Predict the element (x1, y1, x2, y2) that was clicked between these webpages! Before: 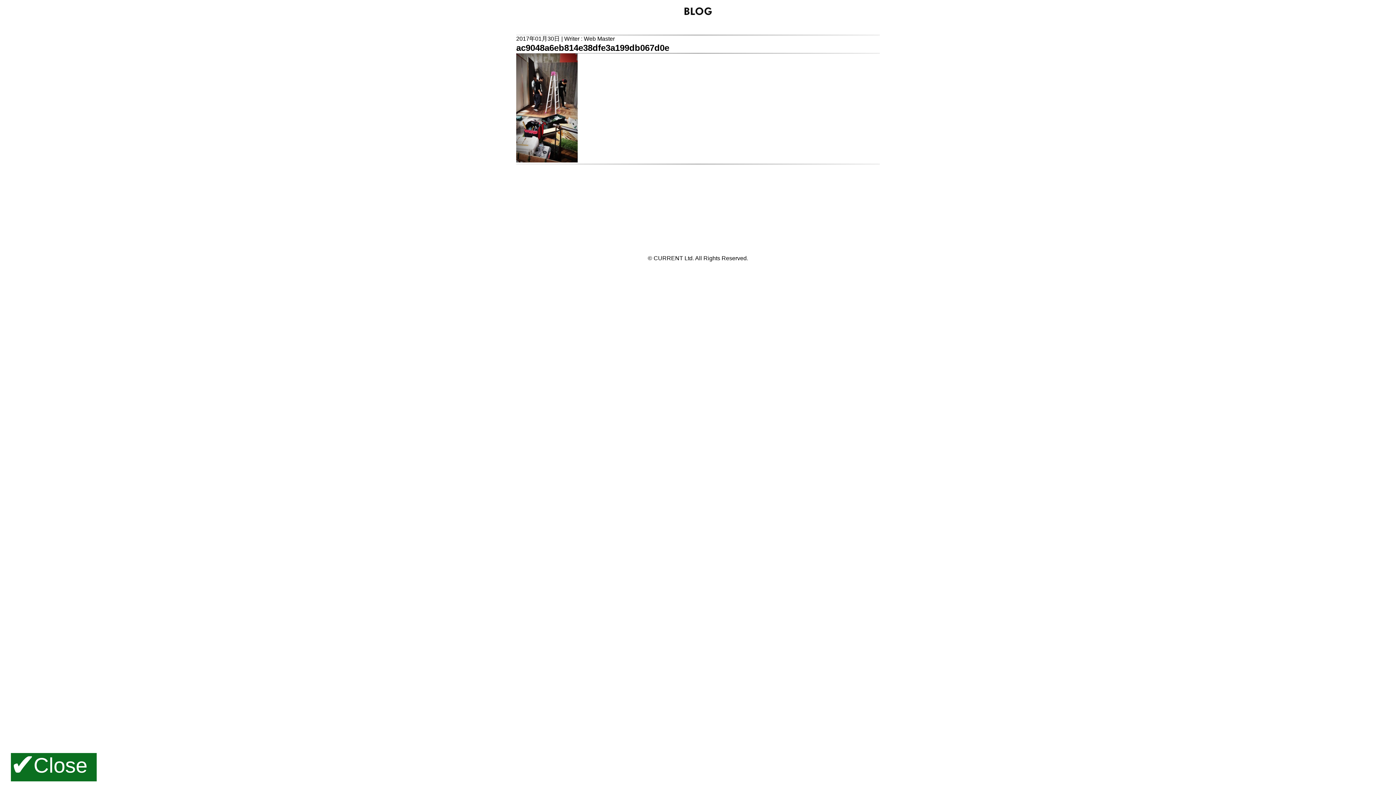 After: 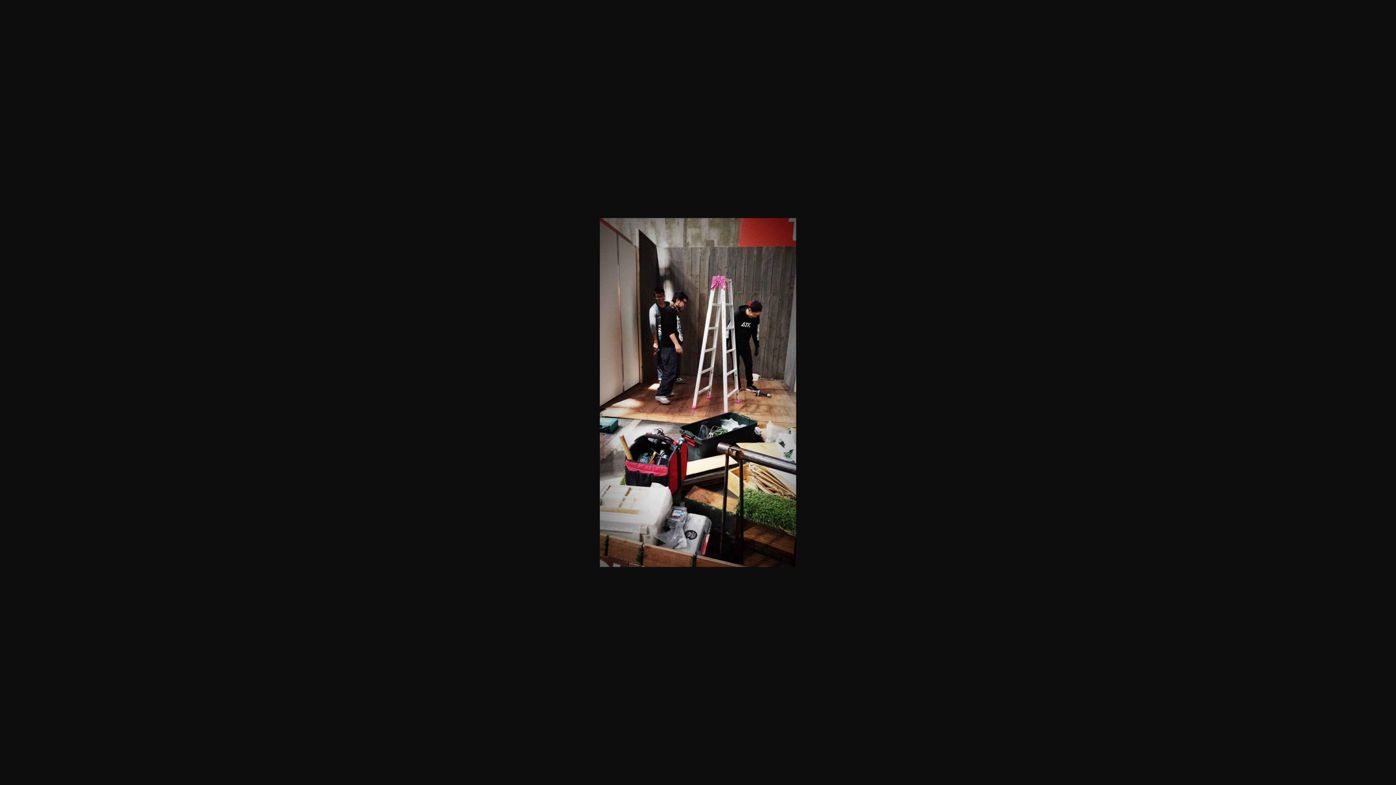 Action: bbox: (516, 157, 577, 163)